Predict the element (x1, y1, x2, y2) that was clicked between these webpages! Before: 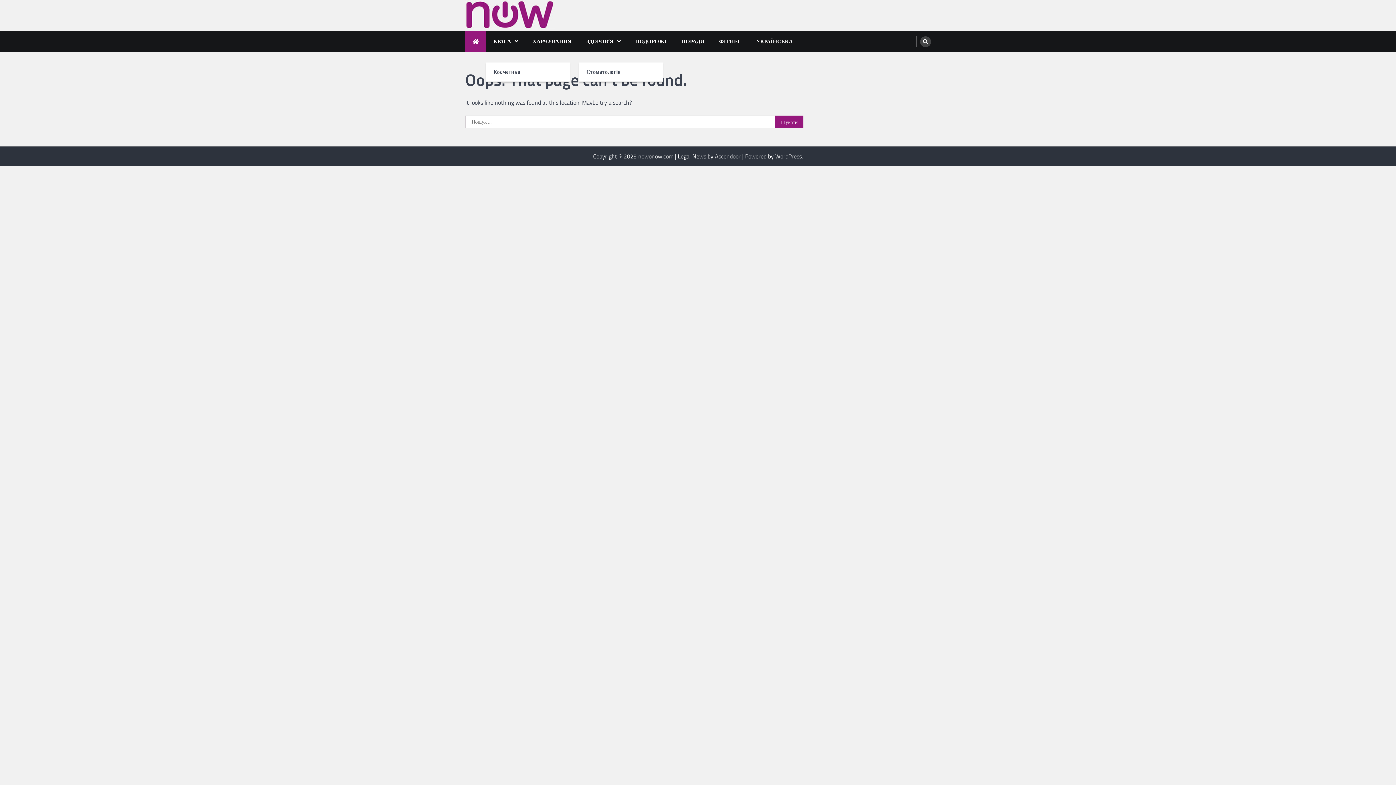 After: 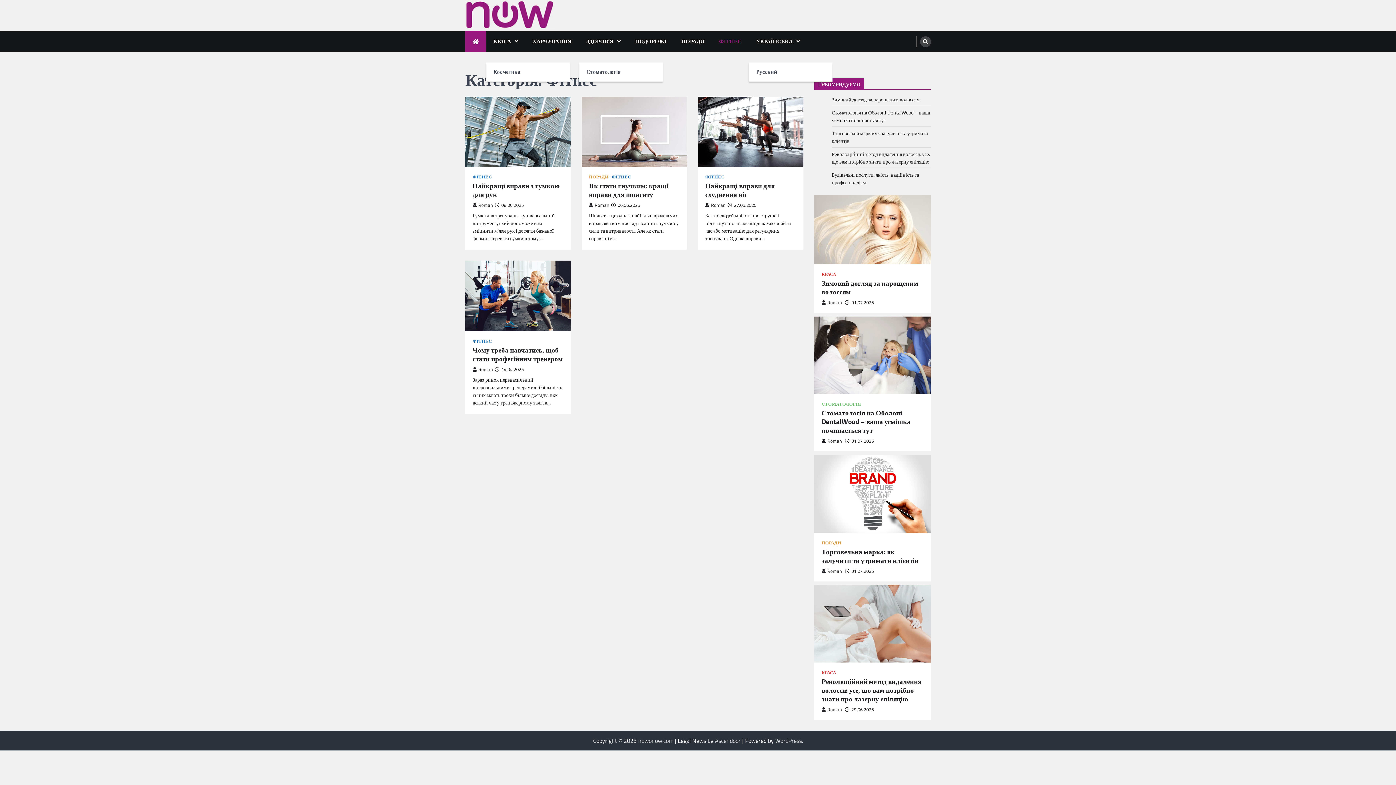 Action: bbox: (712, 31, 749, 51) label: ФІТНЕС